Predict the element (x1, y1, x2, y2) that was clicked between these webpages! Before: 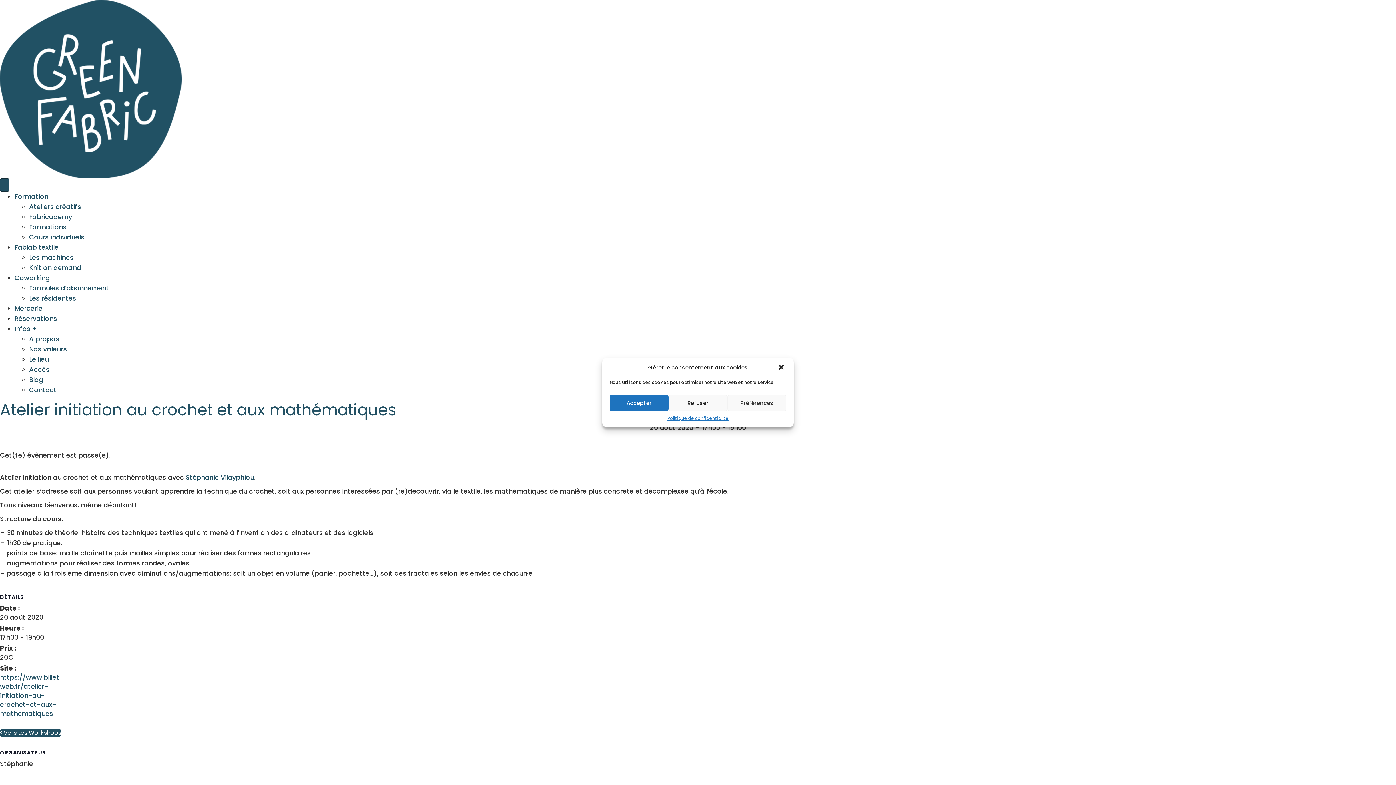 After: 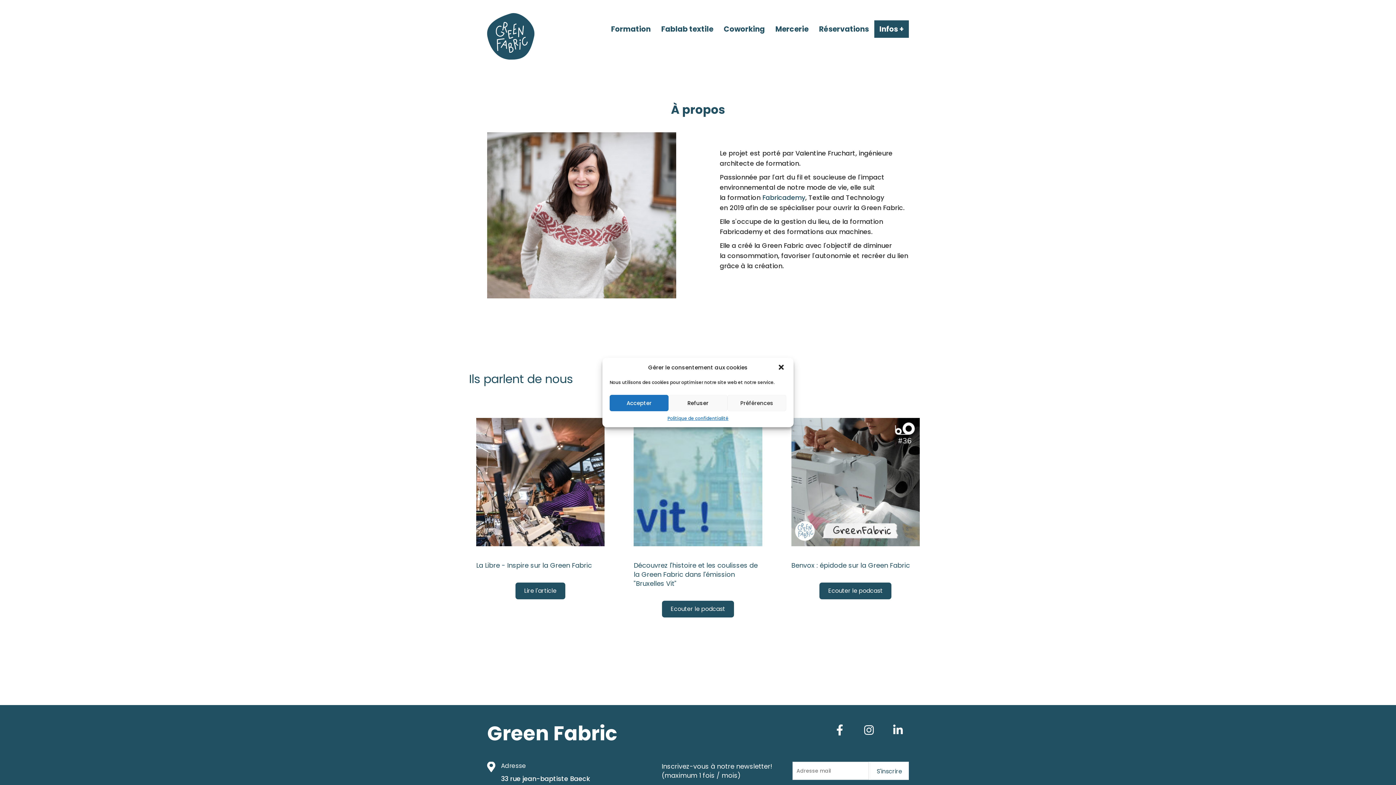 Action: label: A propos bbox: (29, 334, 59, 343)